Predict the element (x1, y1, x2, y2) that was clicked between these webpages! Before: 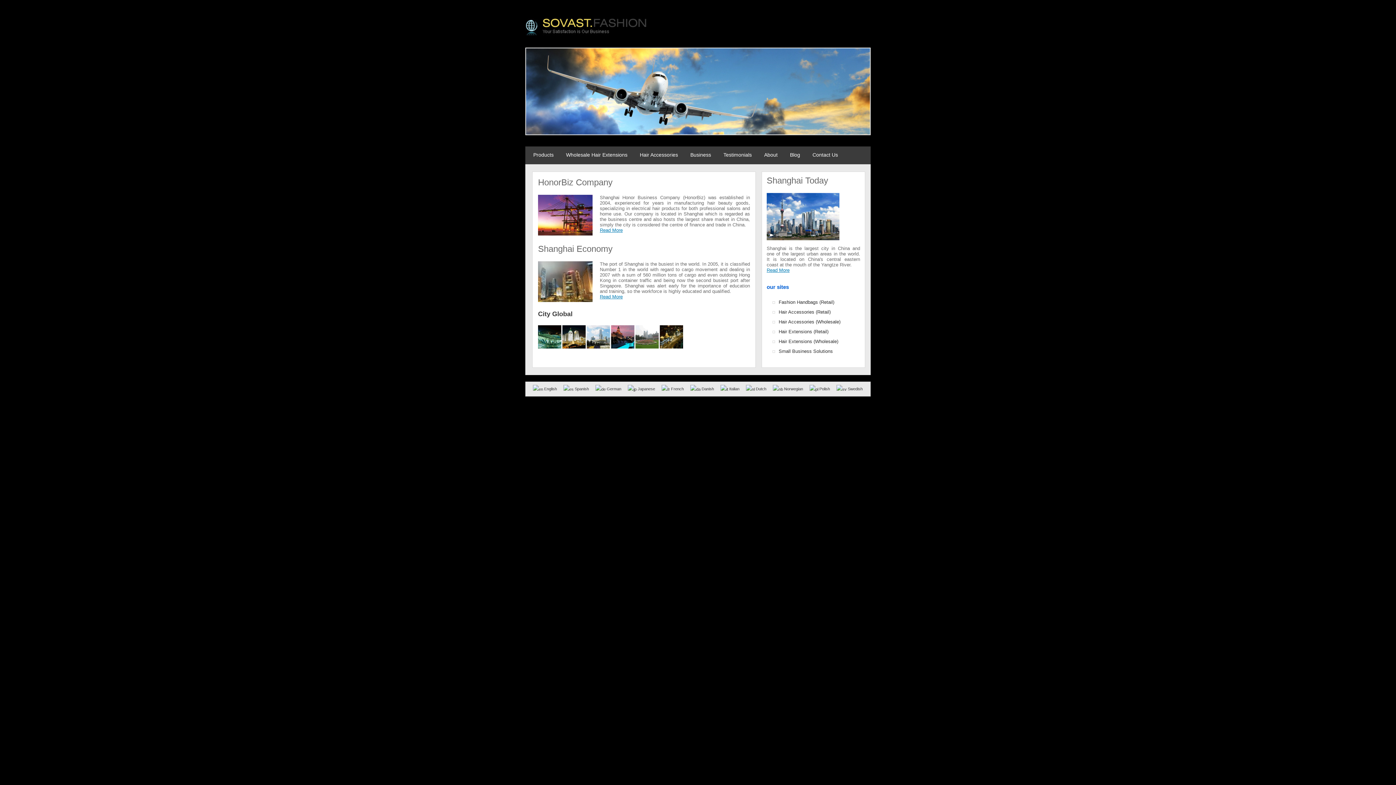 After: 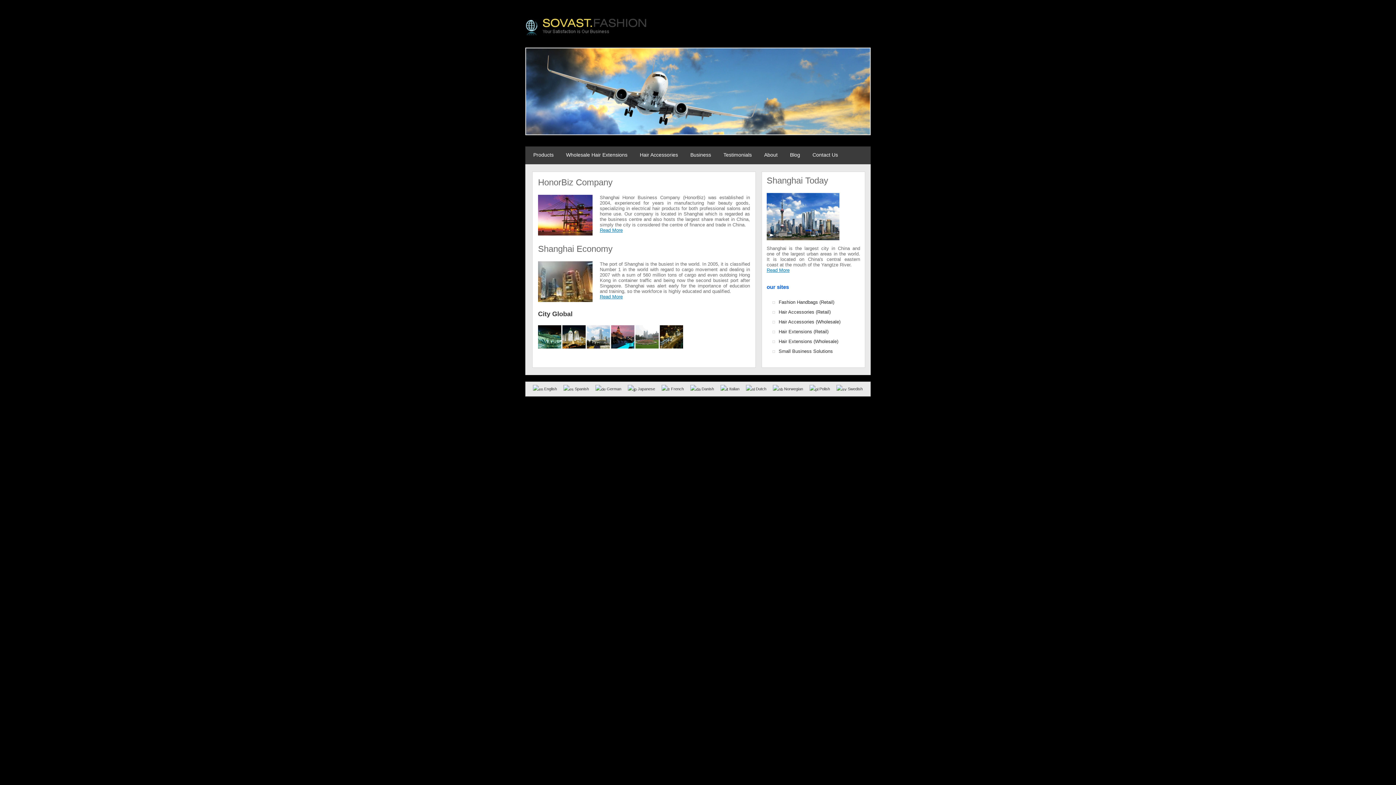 Action: bbox: (525, 32, 649, 37)